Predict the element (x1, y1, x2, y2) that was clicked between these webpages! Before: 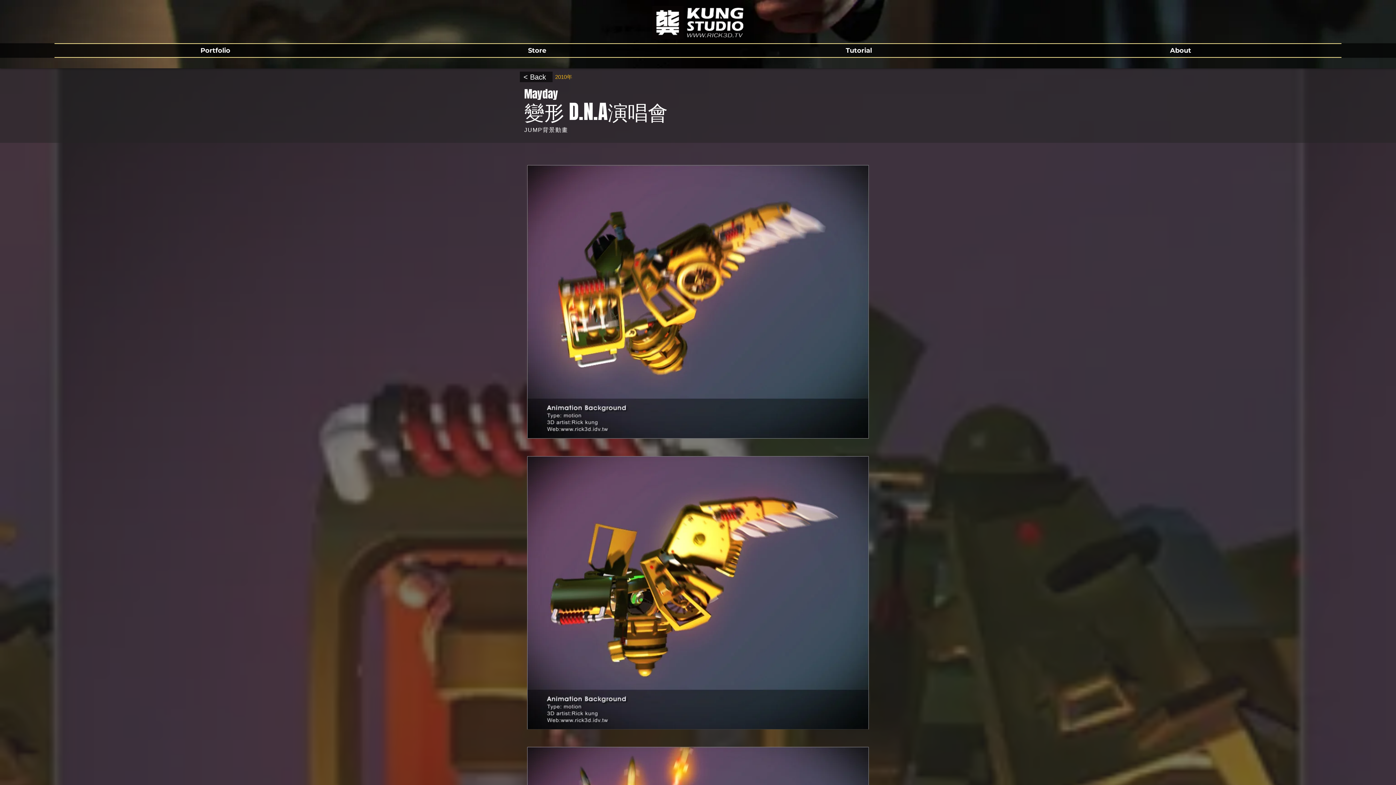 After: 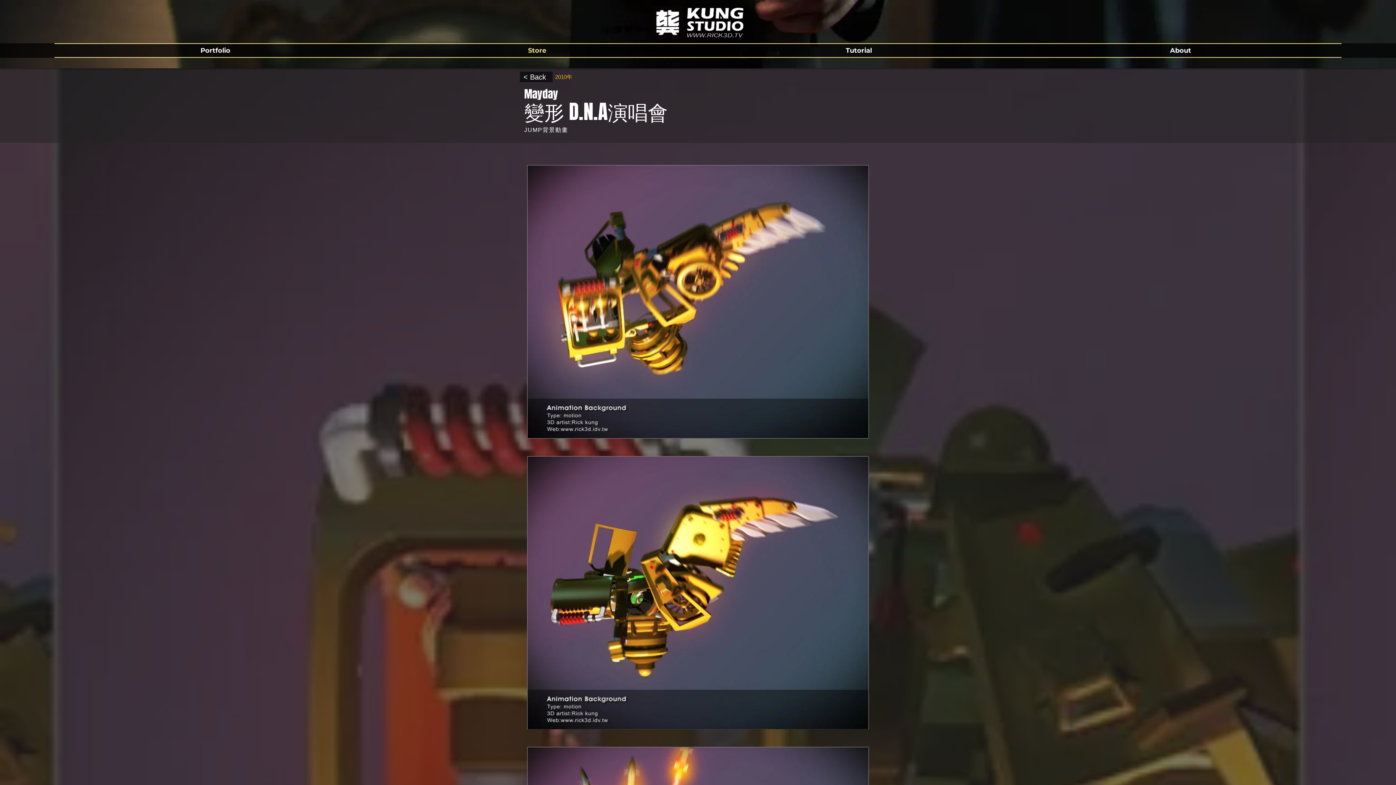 Action: bbox: (376, 44, 698, 57) label: Store